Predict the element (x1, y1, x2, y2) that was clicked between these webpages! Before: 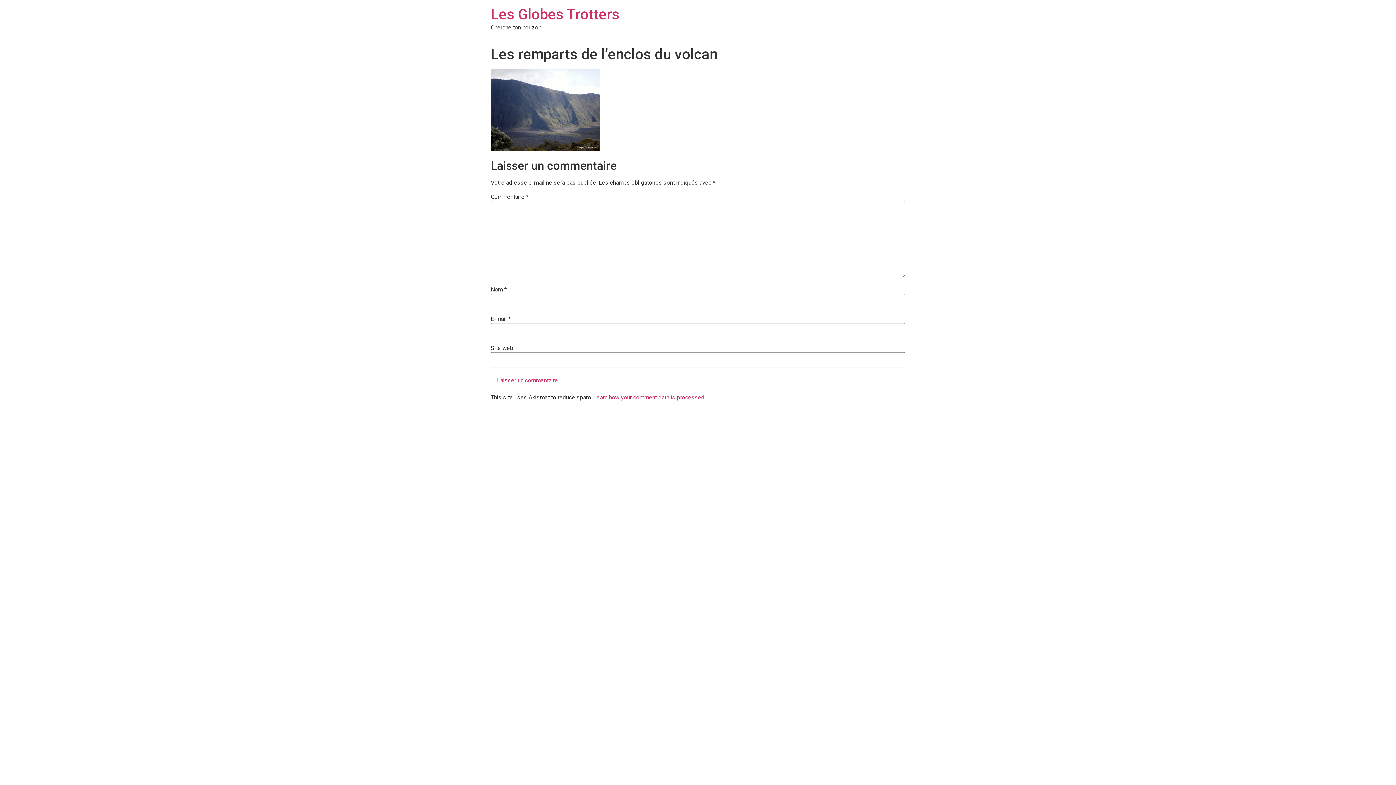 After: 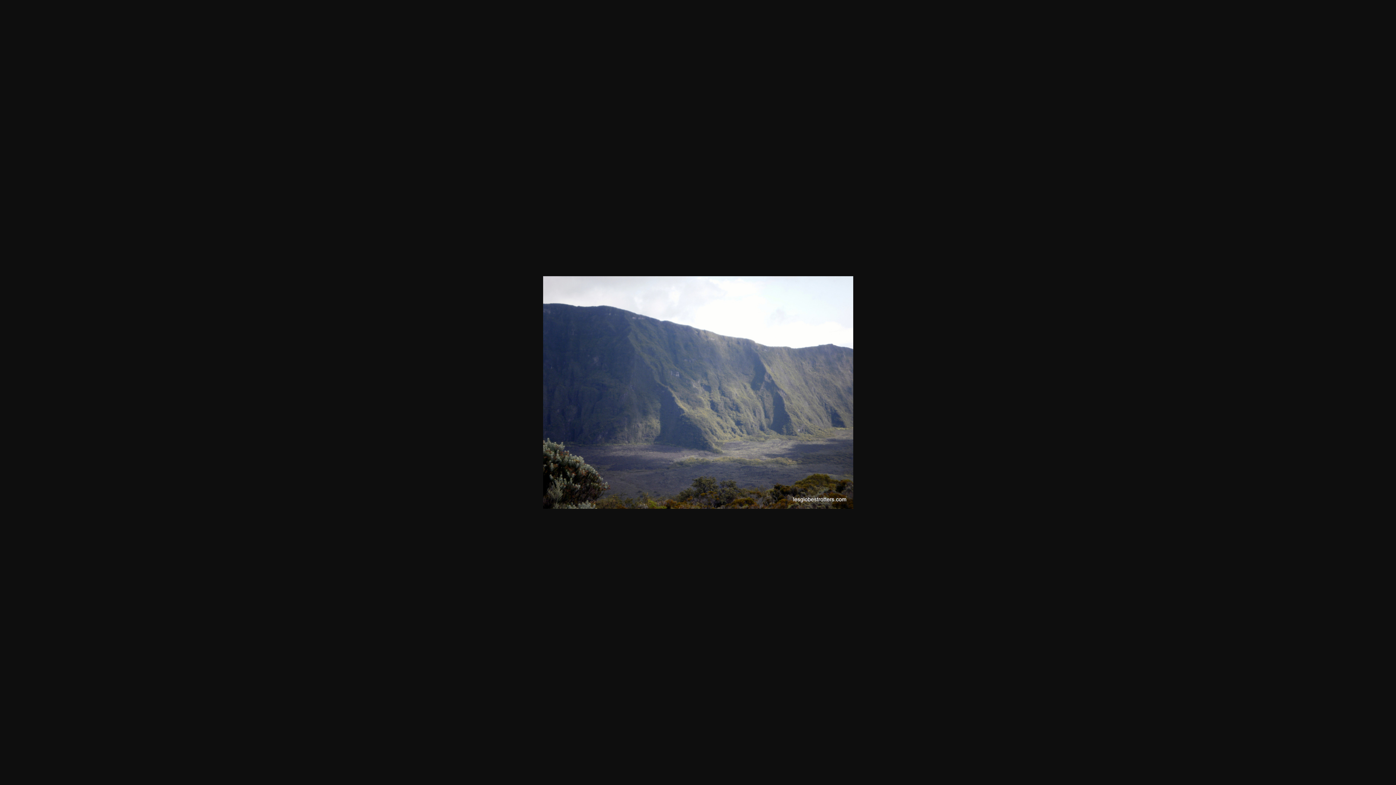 Action: bbox: (490, 145, 600, 152)